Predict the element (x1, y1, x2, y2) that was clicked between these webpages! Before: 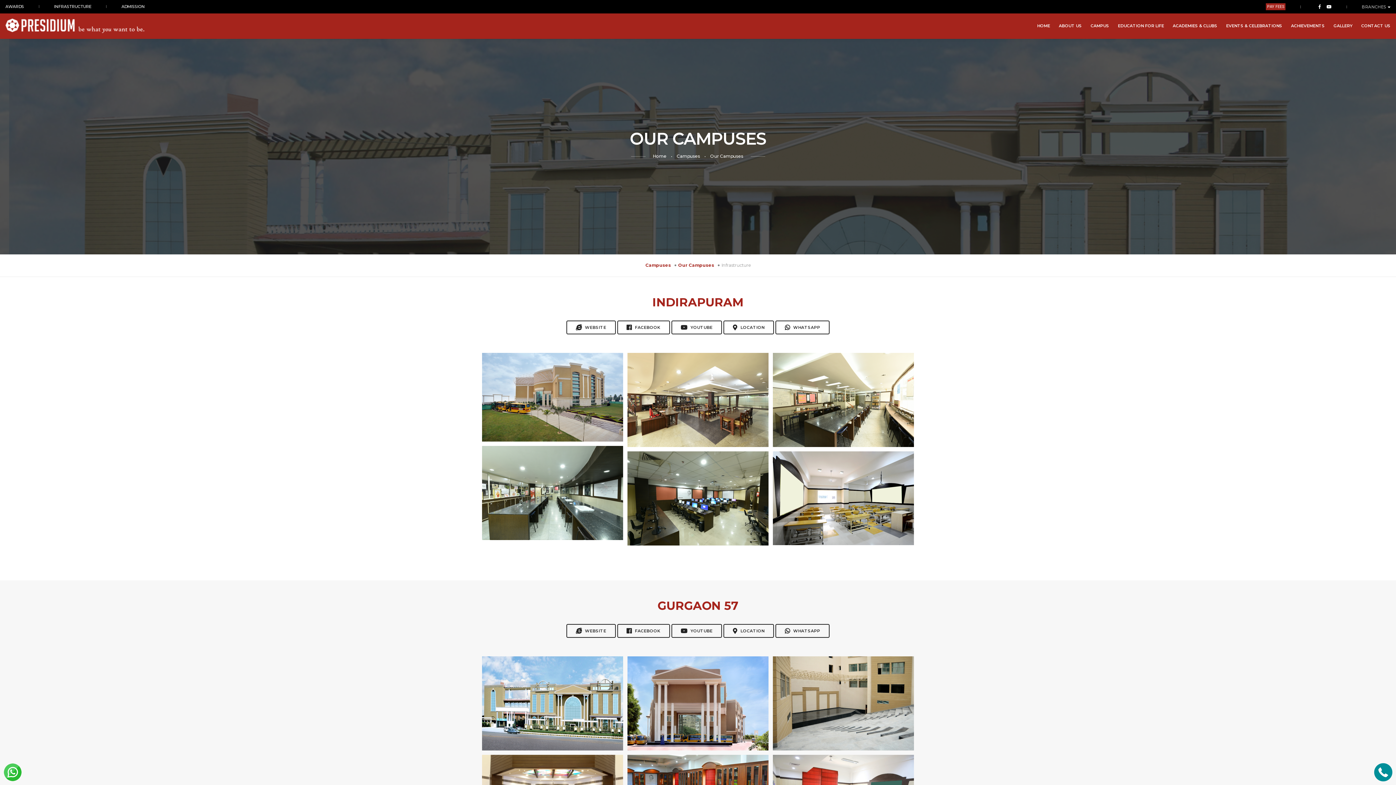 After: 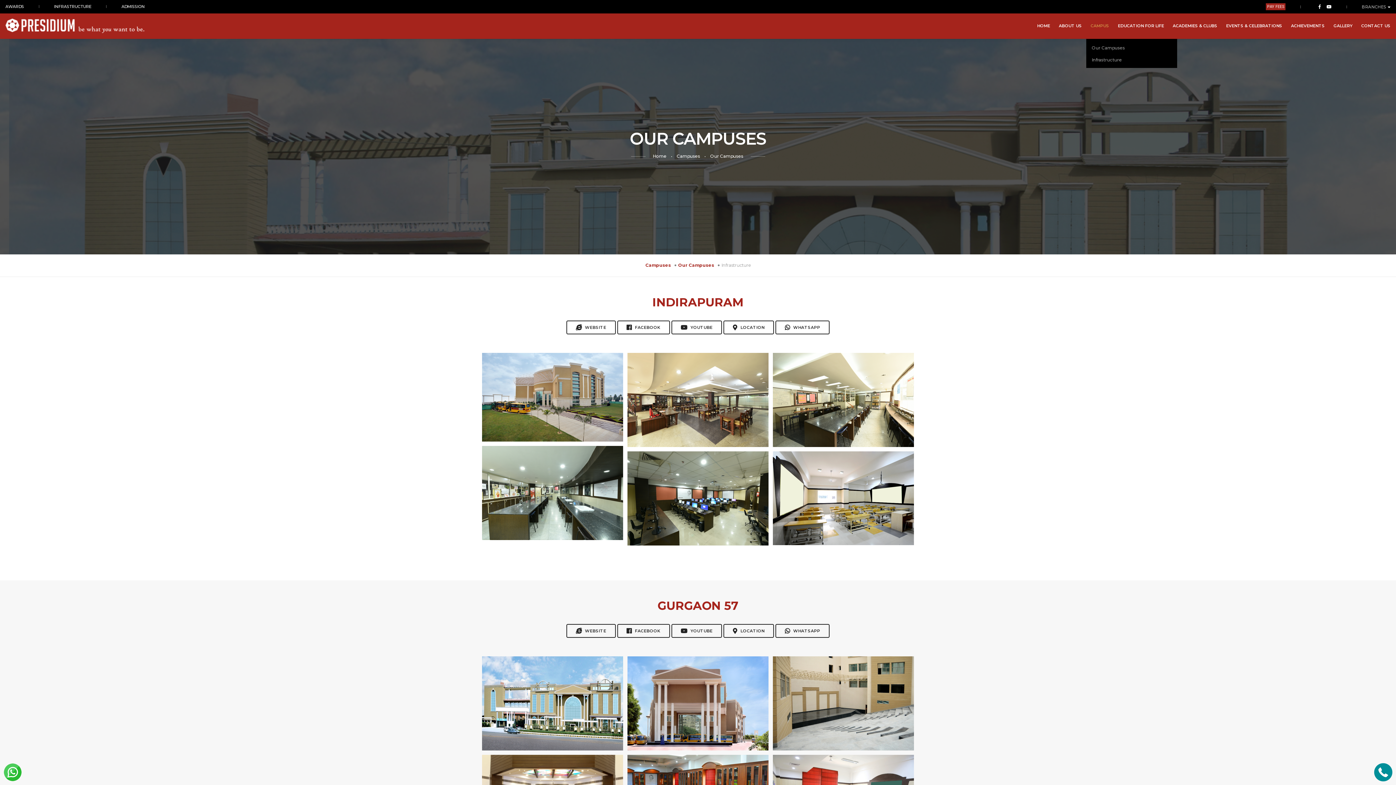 Action: label: CAMPUS bbox: (1090, 12, 1109, 38)